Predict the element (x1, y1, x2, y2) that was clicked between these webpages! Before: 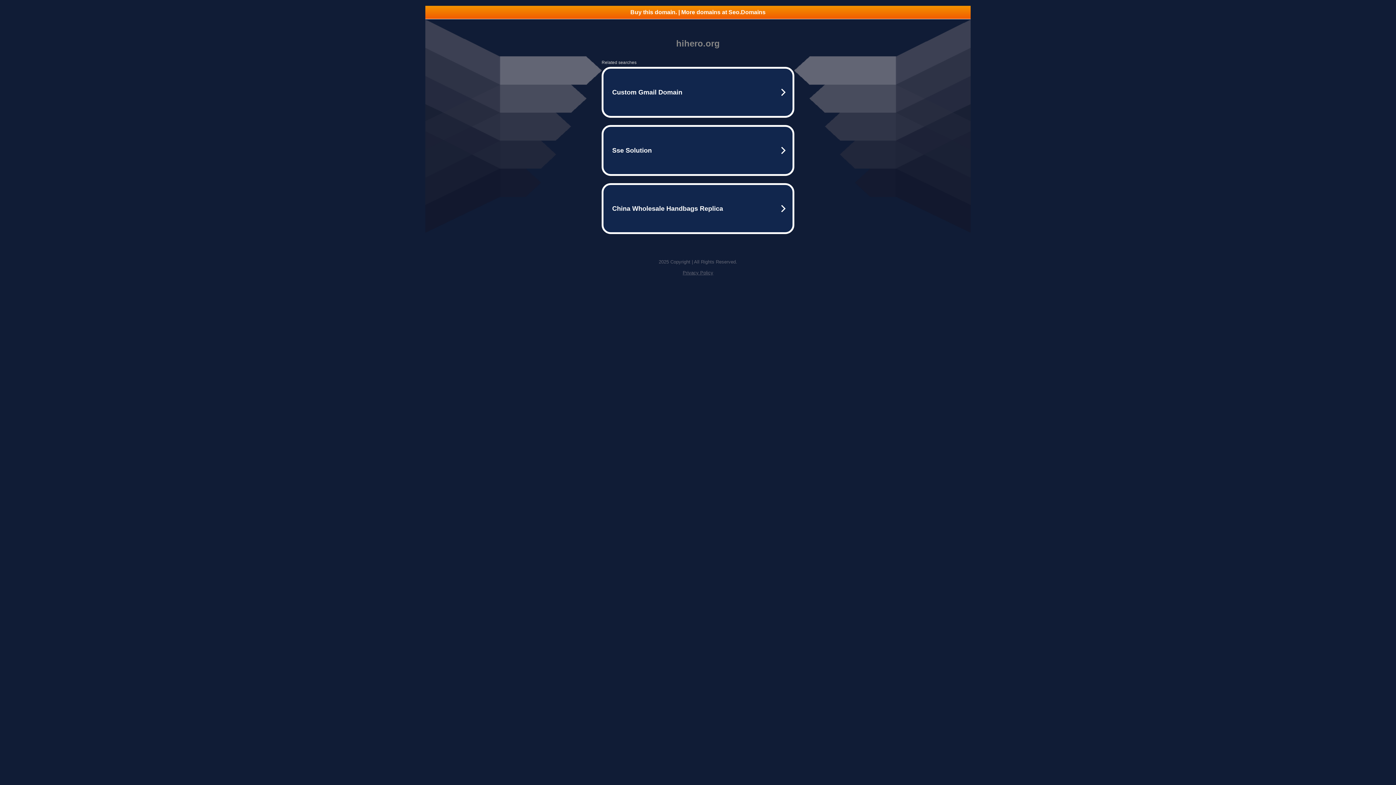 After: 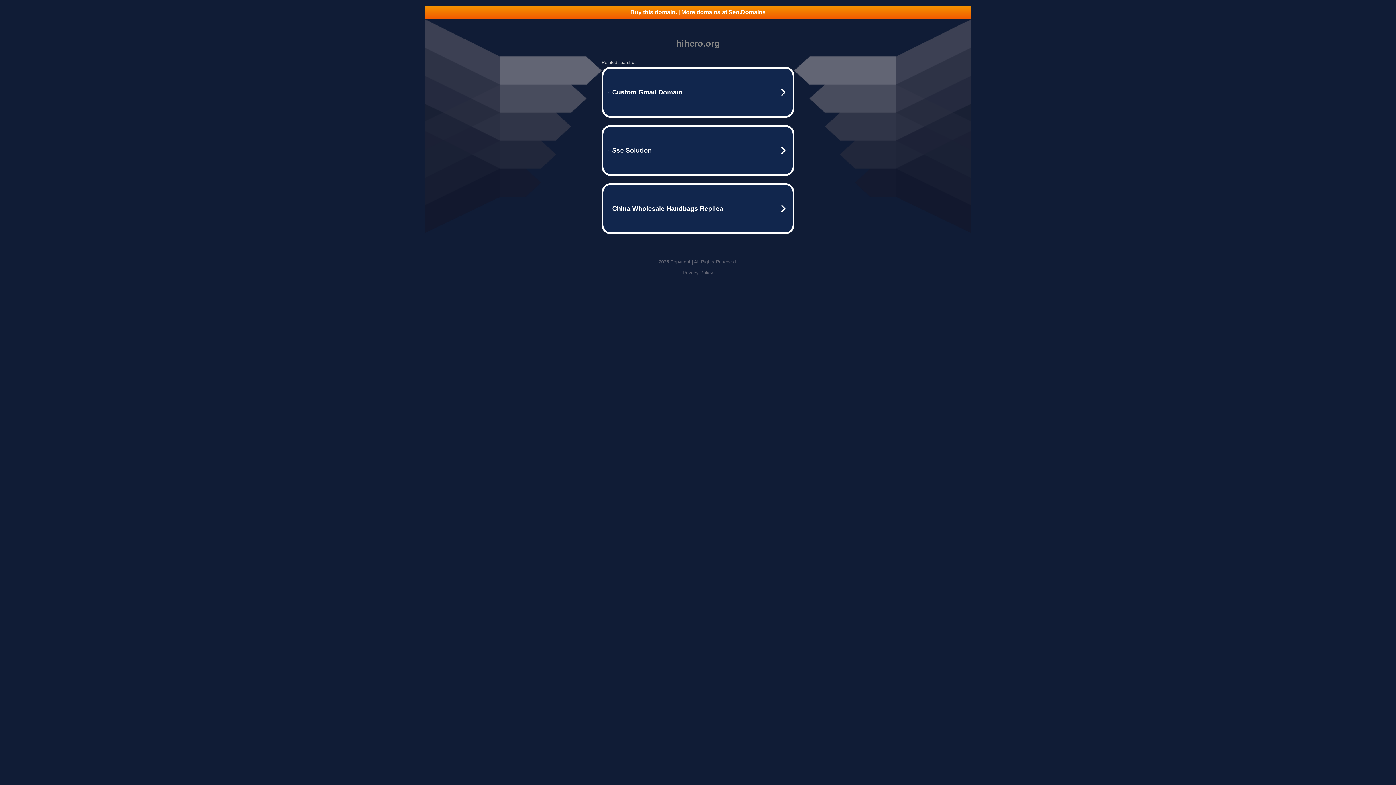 Action: label: Privacy Policy bbox: (682, 270, 713, 275)